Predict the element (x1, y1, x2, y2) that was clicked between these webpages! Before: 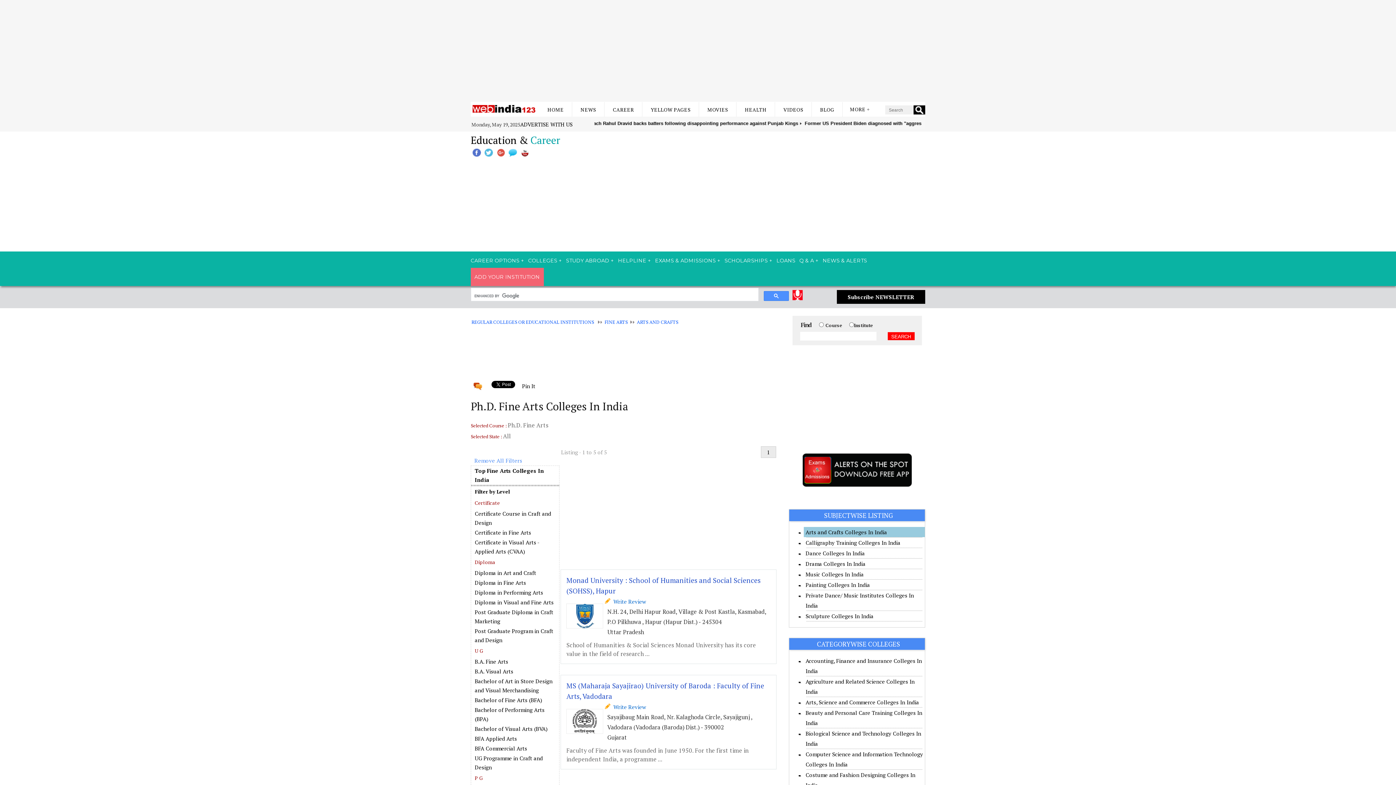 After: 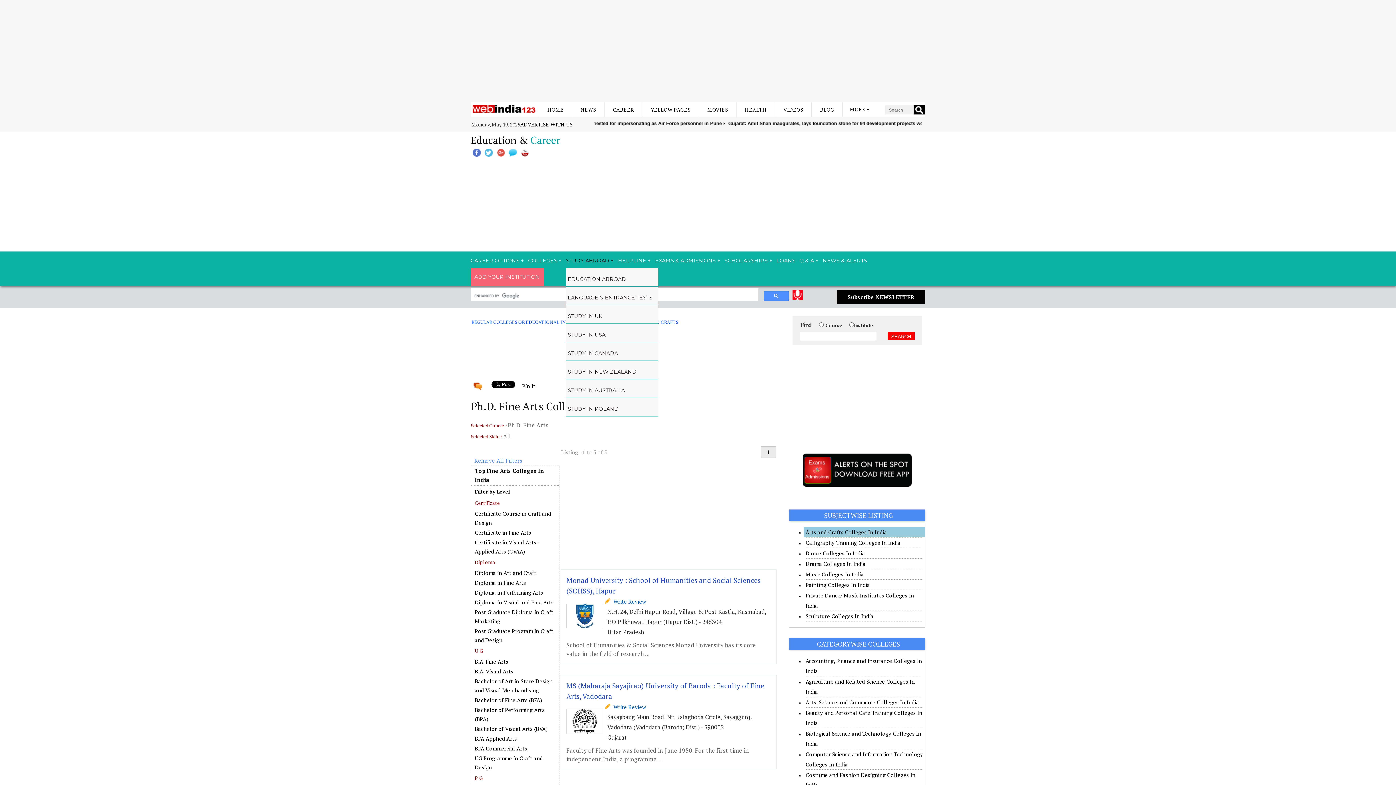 Action: label: STUDY ABROAD bbox: (566, 251, 618, 268)